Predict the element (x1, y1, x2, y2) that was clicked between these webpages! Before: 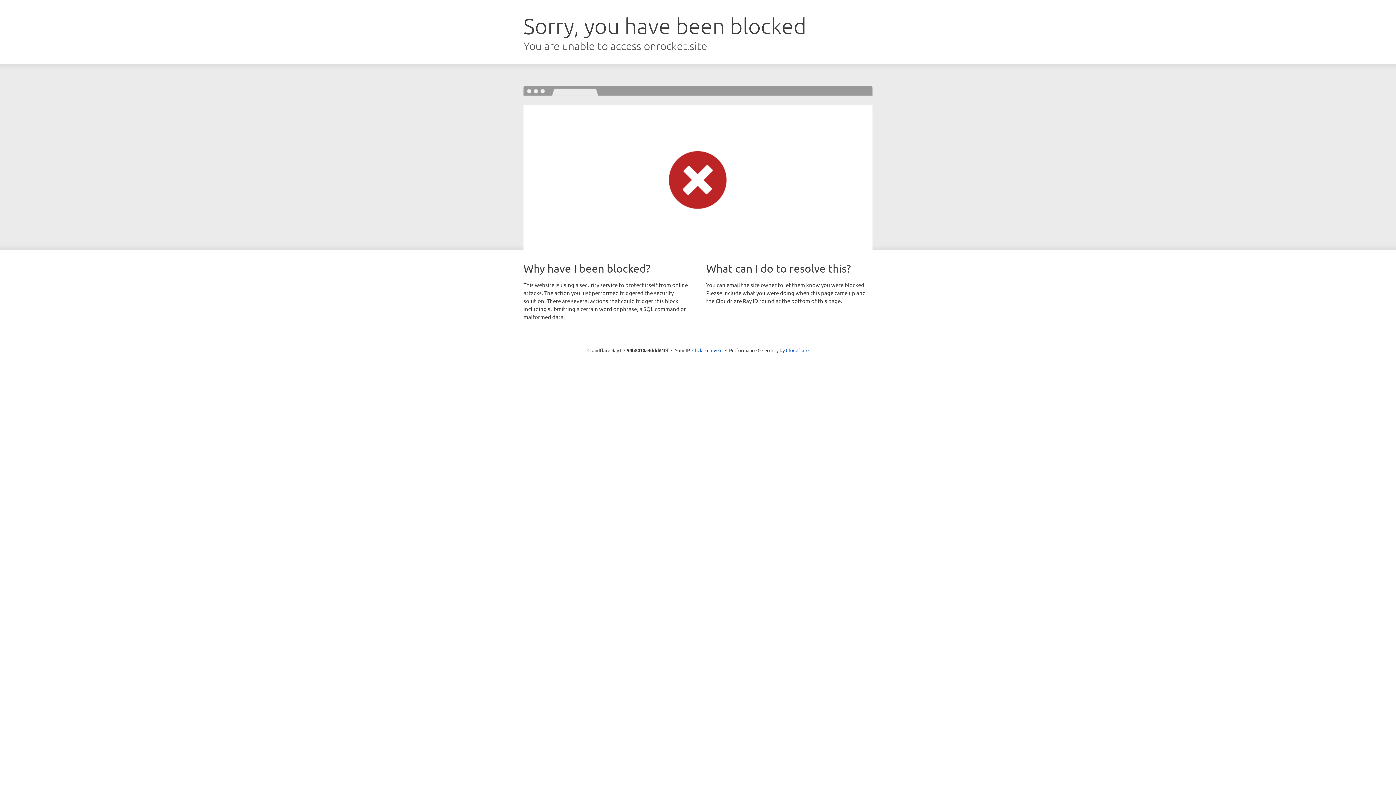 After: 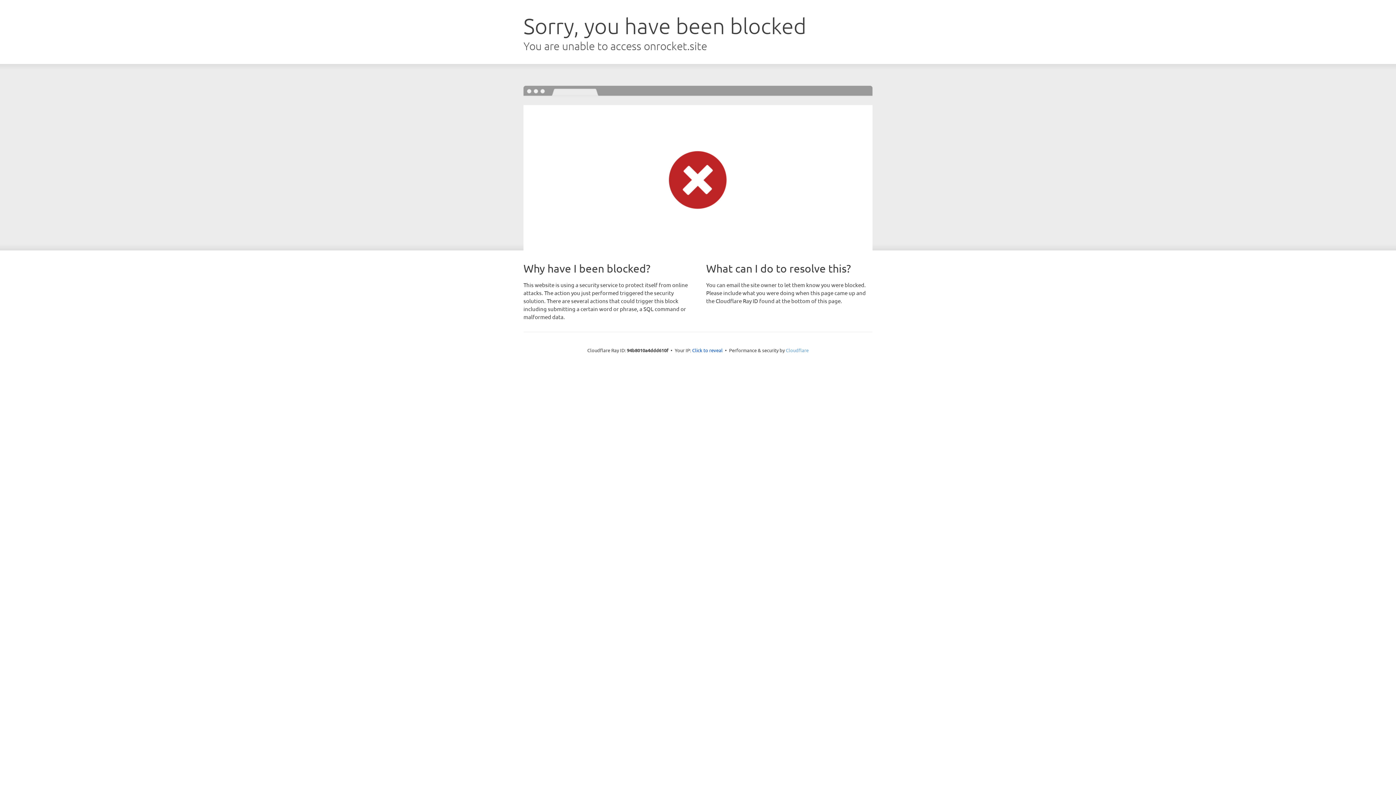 Action: bbox: (786, 347, 808, 353) label: Cloudflare